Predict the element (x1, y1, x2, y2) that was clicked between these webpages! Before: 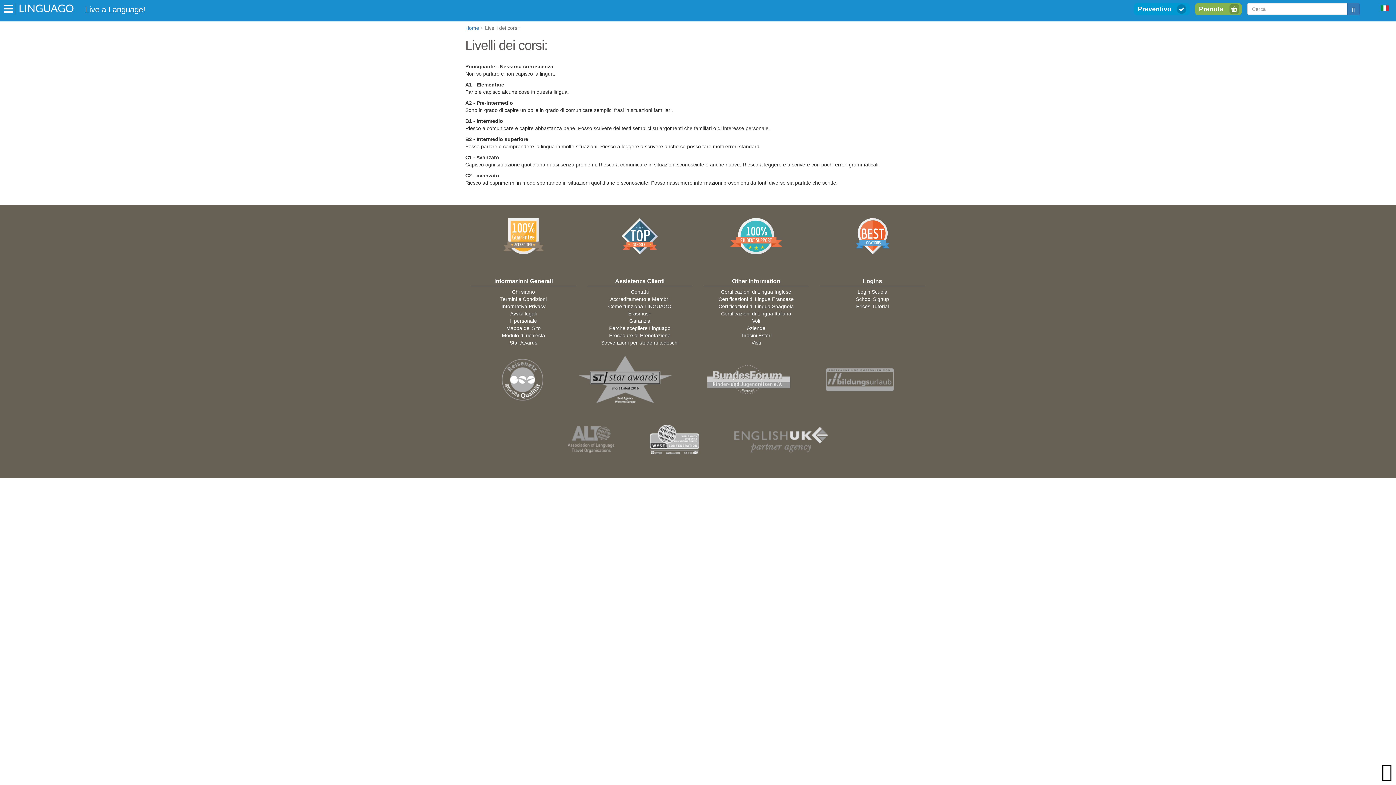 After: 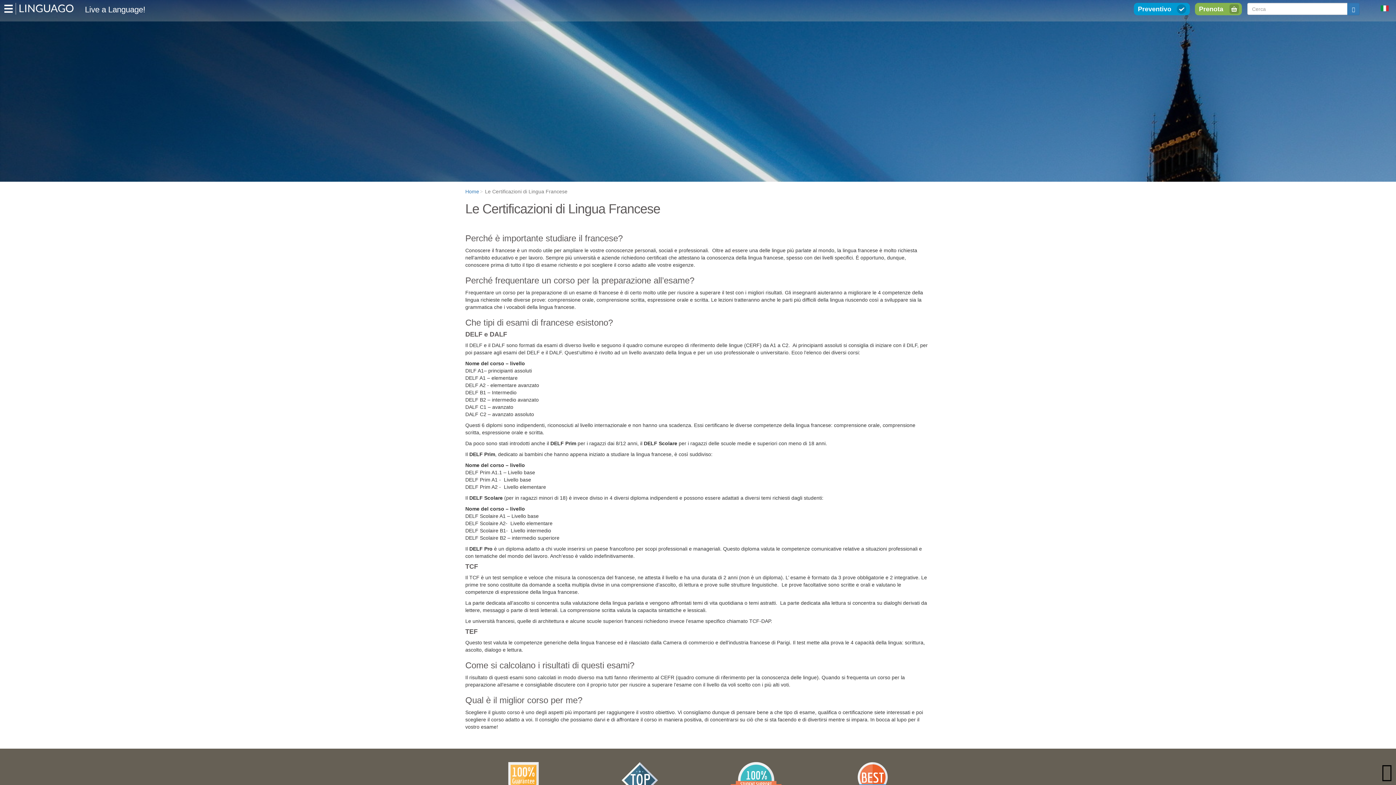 Action: label: Certificazioni di Lingua Francese bbox: (703, 295, 809, 302)